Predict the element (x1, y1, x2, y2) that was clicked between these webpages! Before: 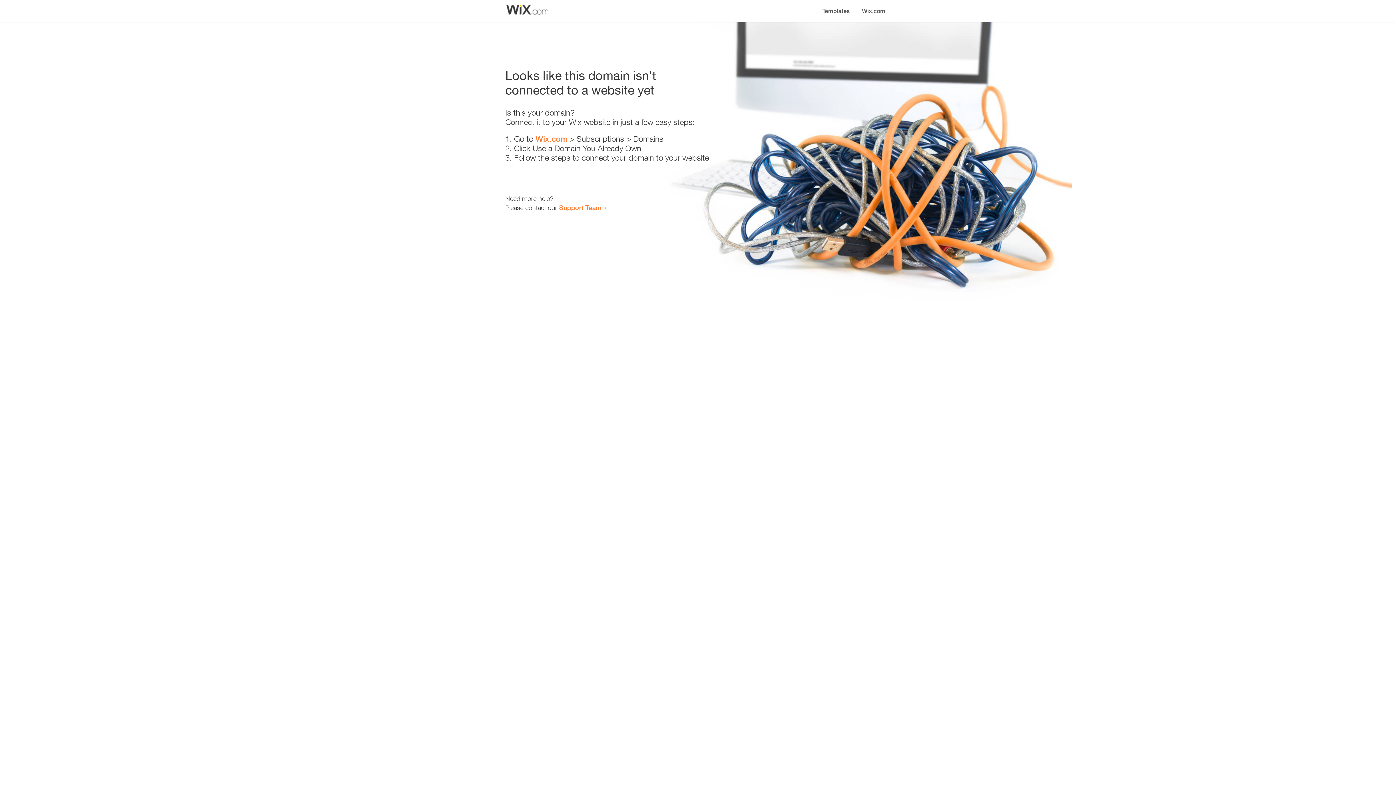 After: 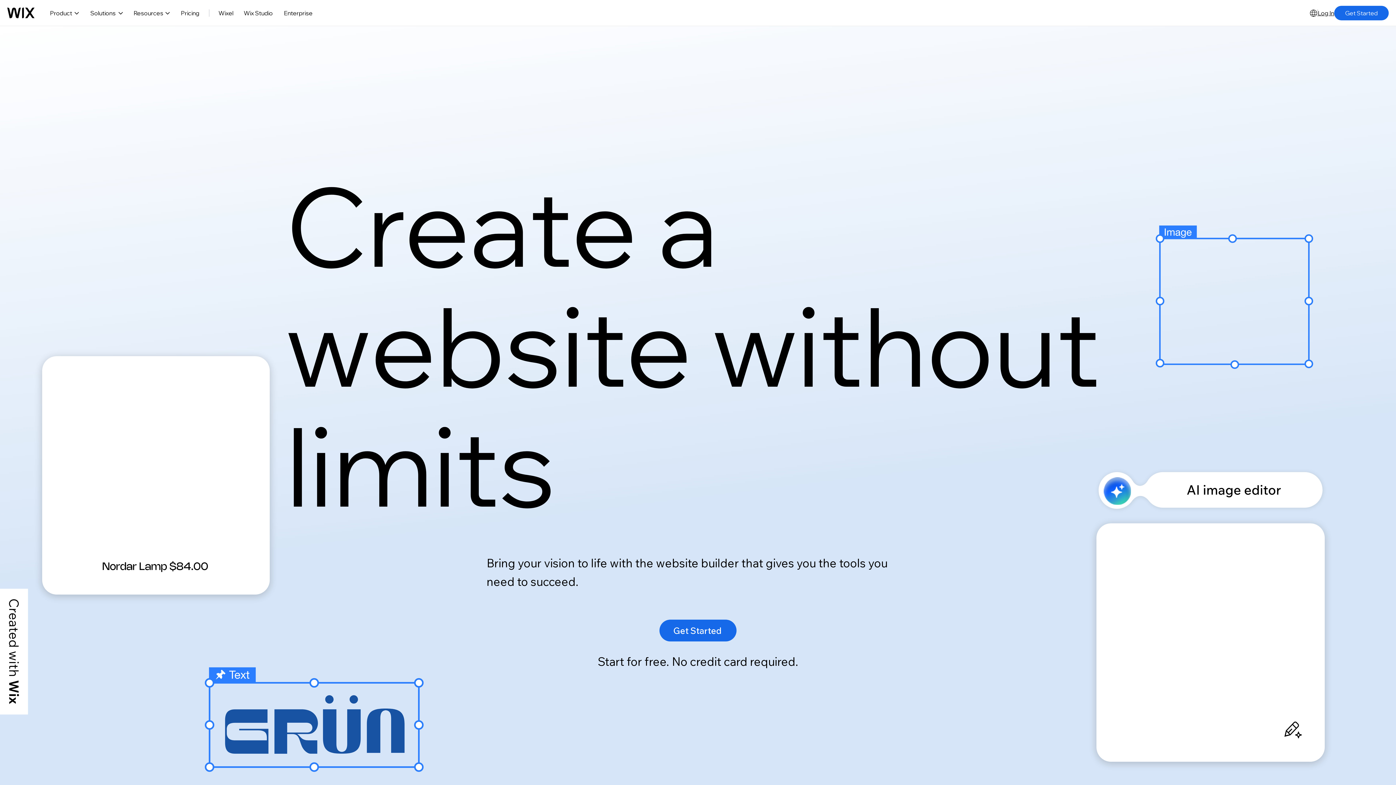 Action: bbox: (535, 134, 567, 143) label: Wix.com